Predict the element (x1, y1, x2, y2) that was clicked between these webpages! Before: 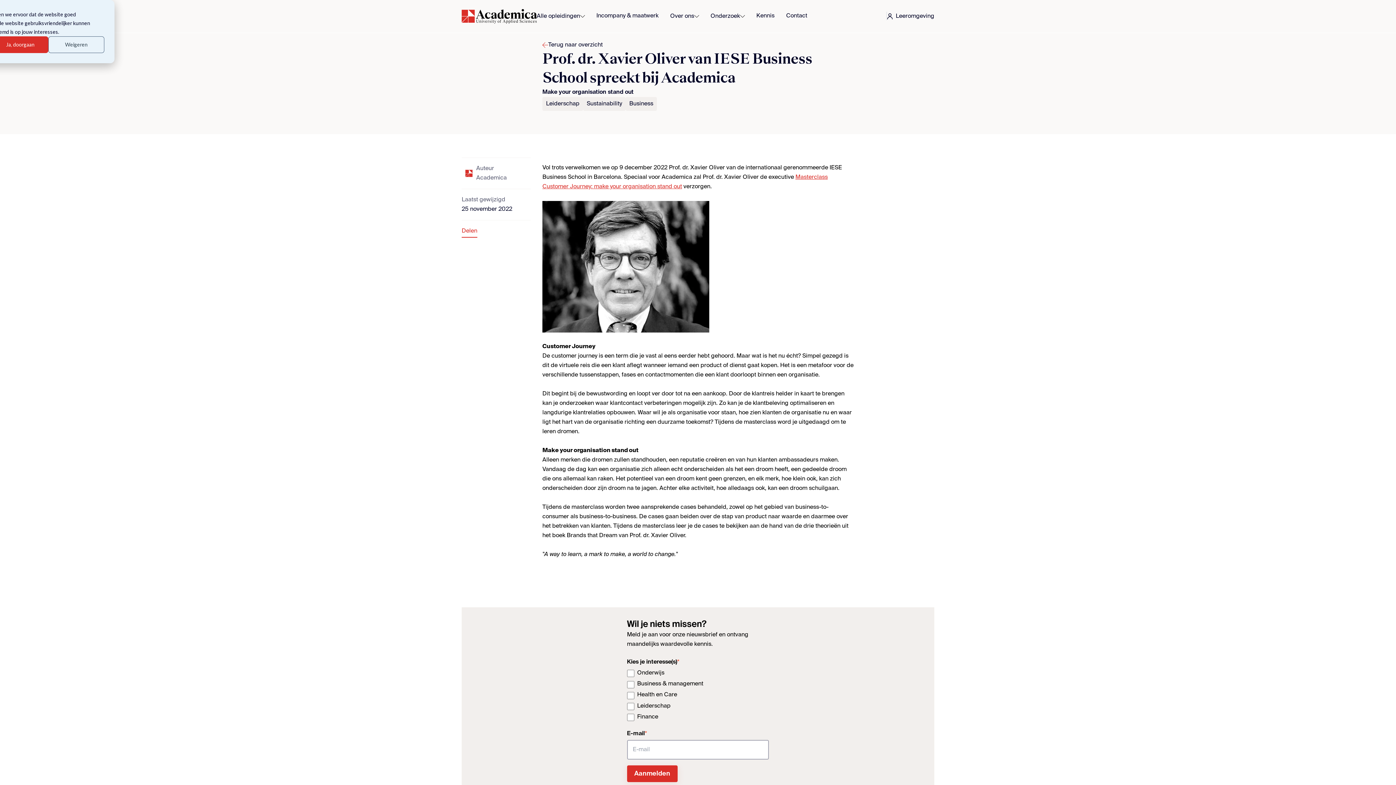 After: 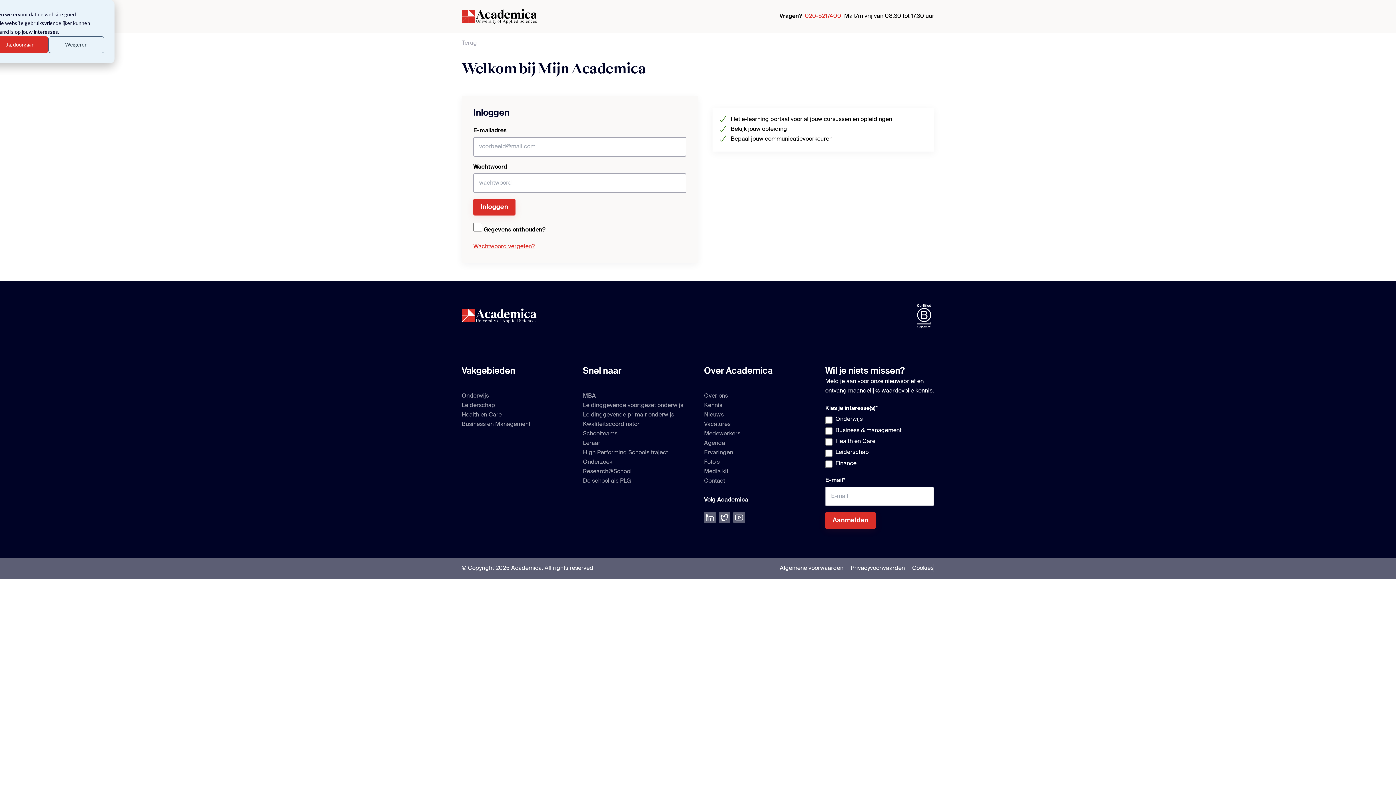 Action: bbox: (887, 11, 934, 21) label: Leeromgeving